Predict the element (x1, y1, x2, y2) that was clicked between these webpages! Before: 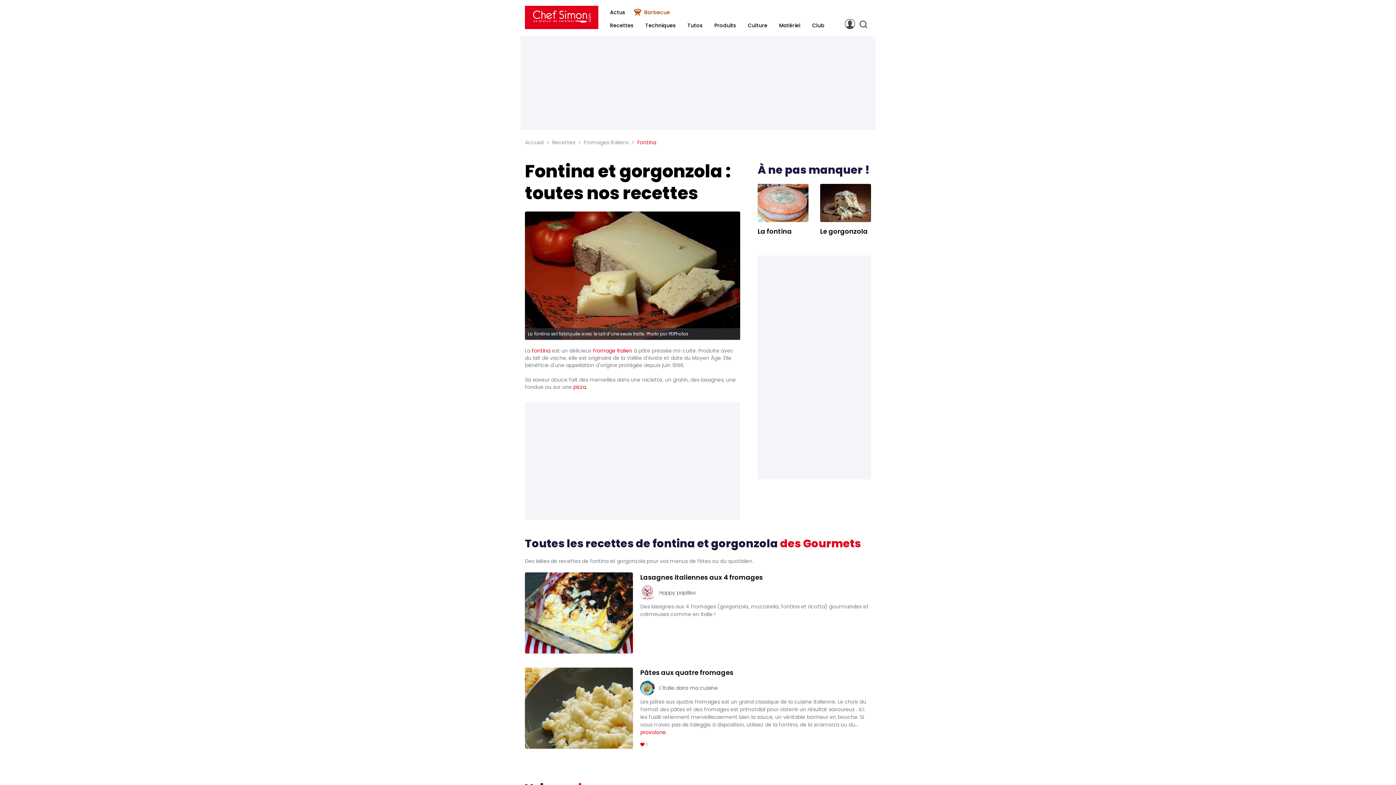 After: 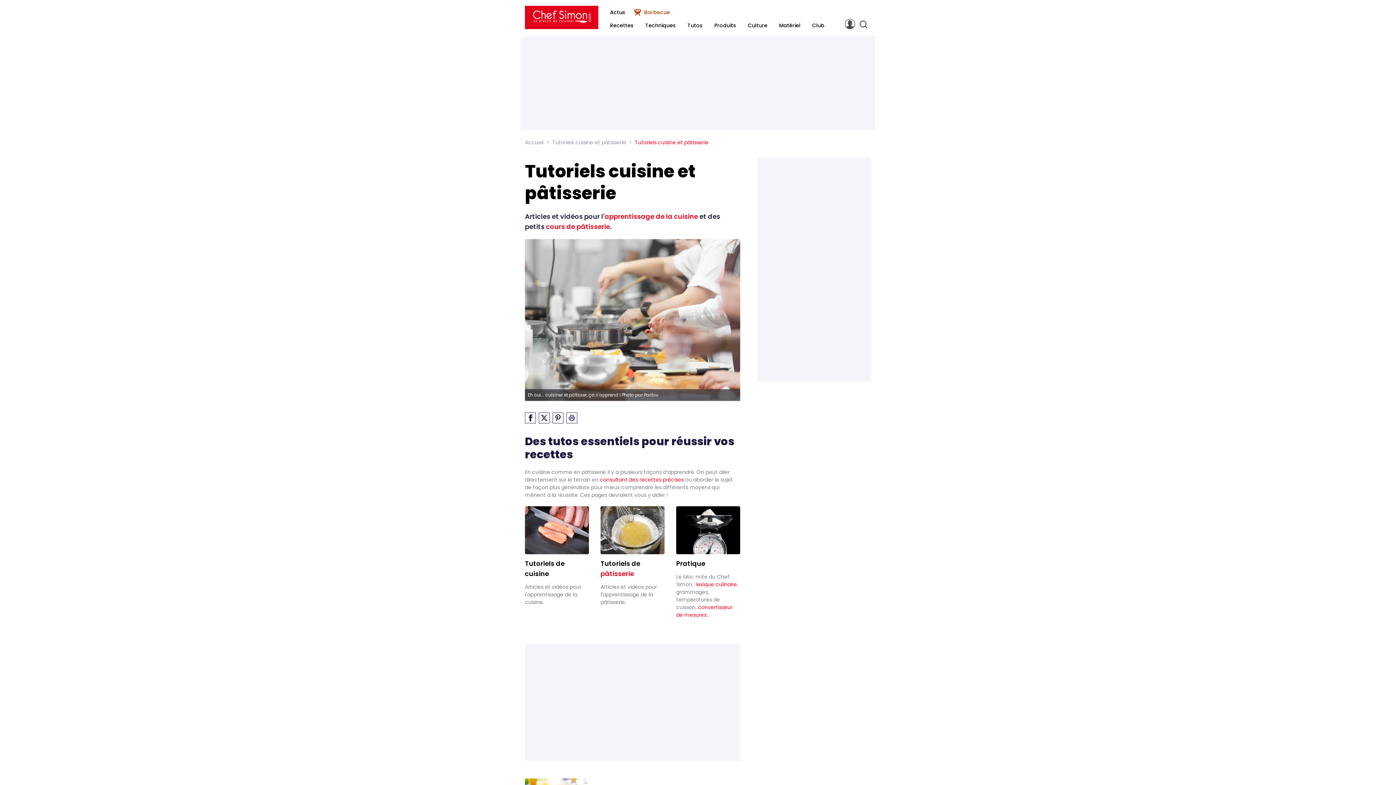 Action: bbox: (687, 21, 702, 29) label: Tutos